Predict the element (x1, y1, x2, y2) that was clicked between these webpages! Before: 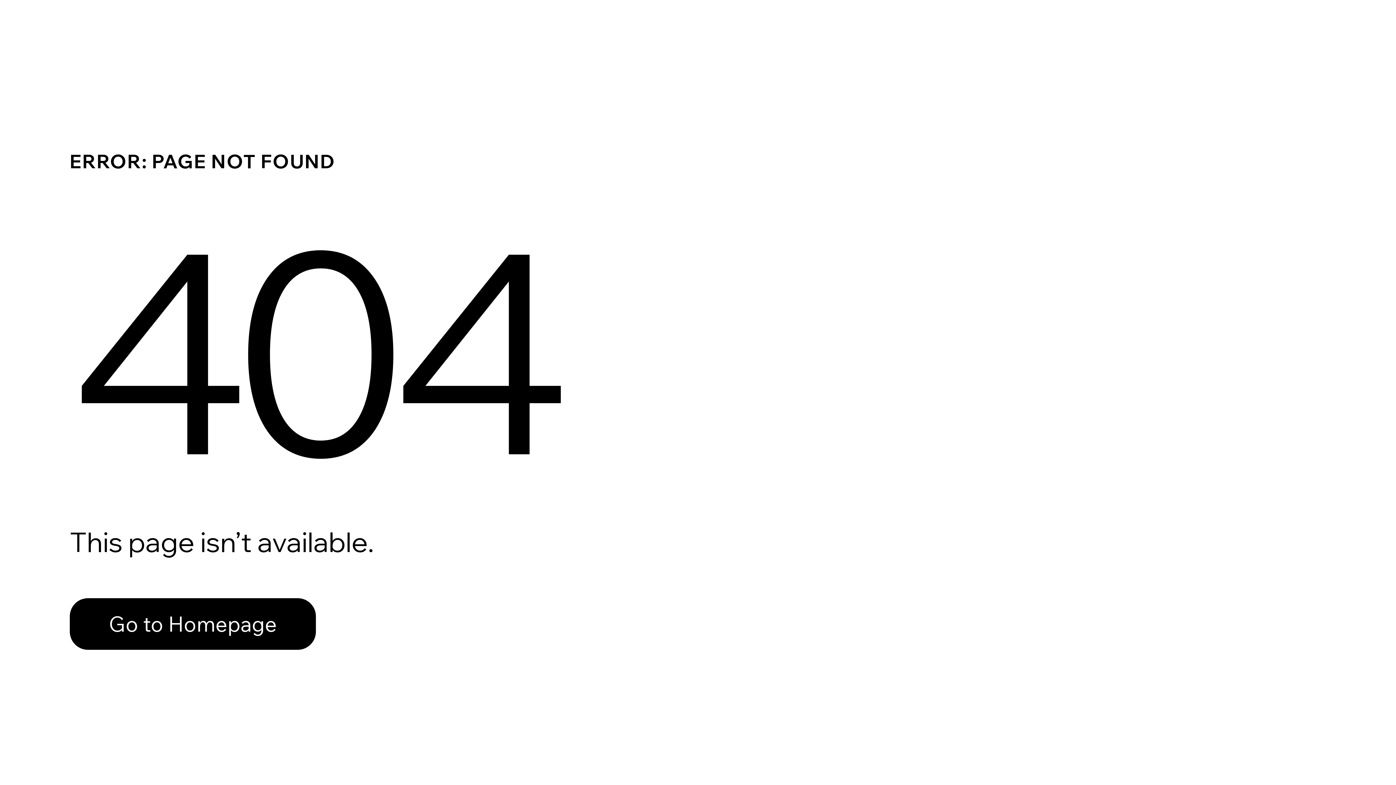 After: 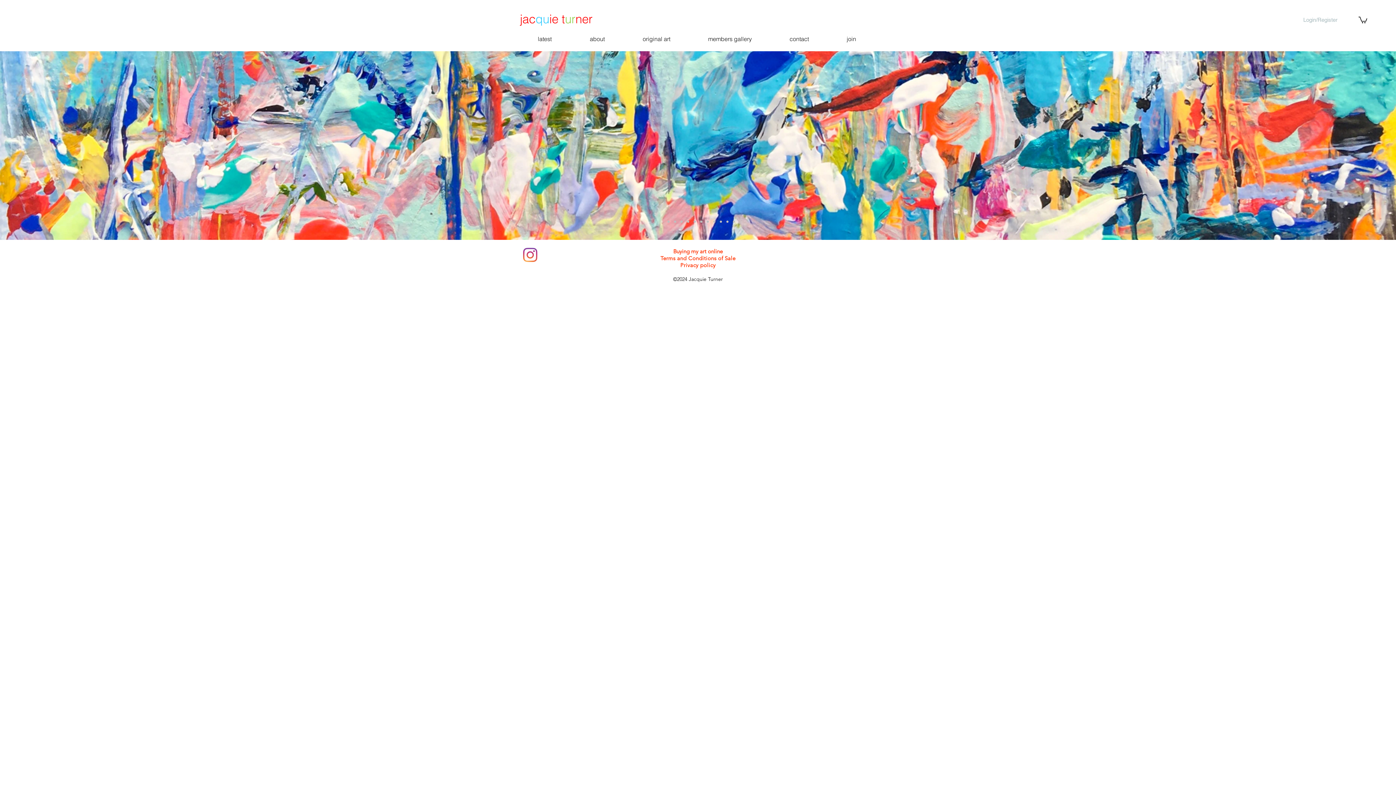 Action: label: Go to Homepage bbox: (69, 598, 316, 650)